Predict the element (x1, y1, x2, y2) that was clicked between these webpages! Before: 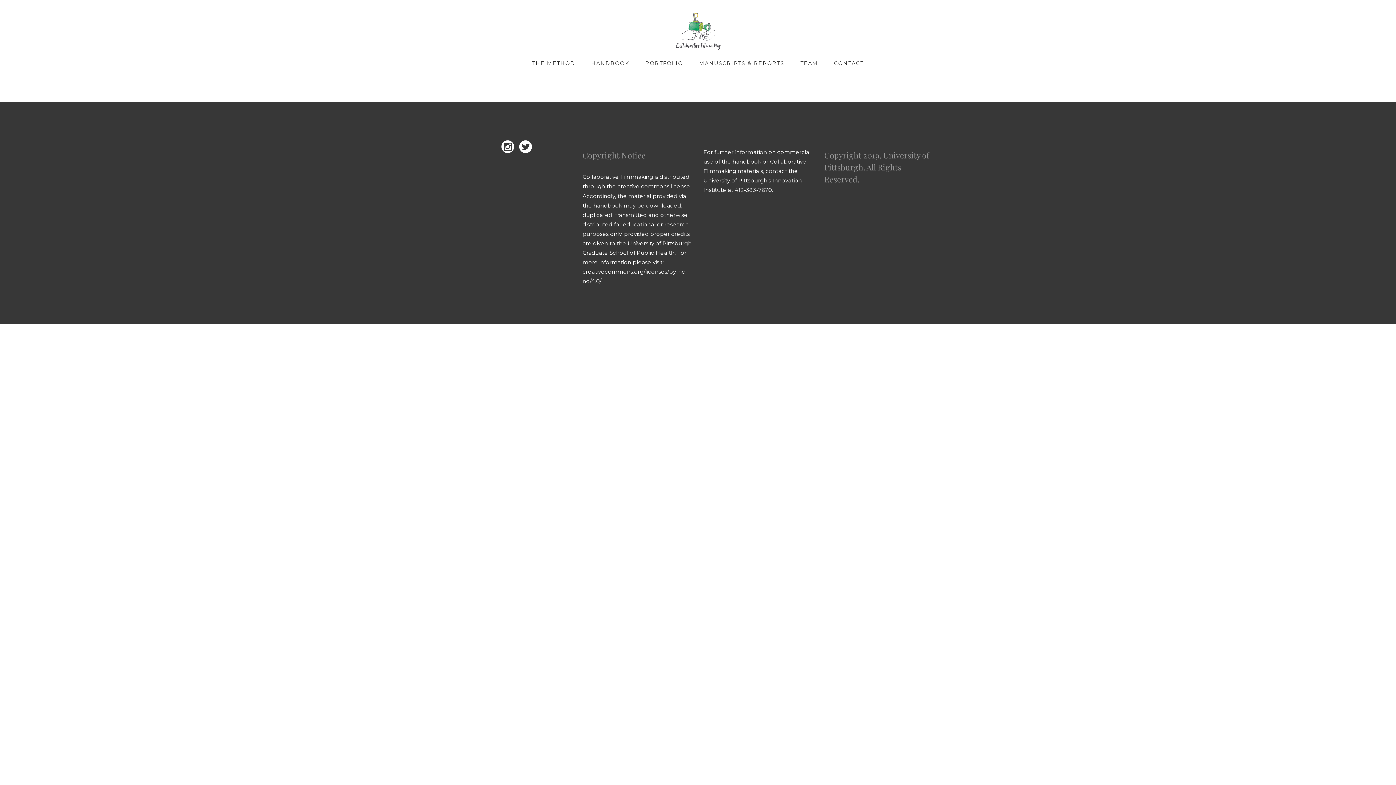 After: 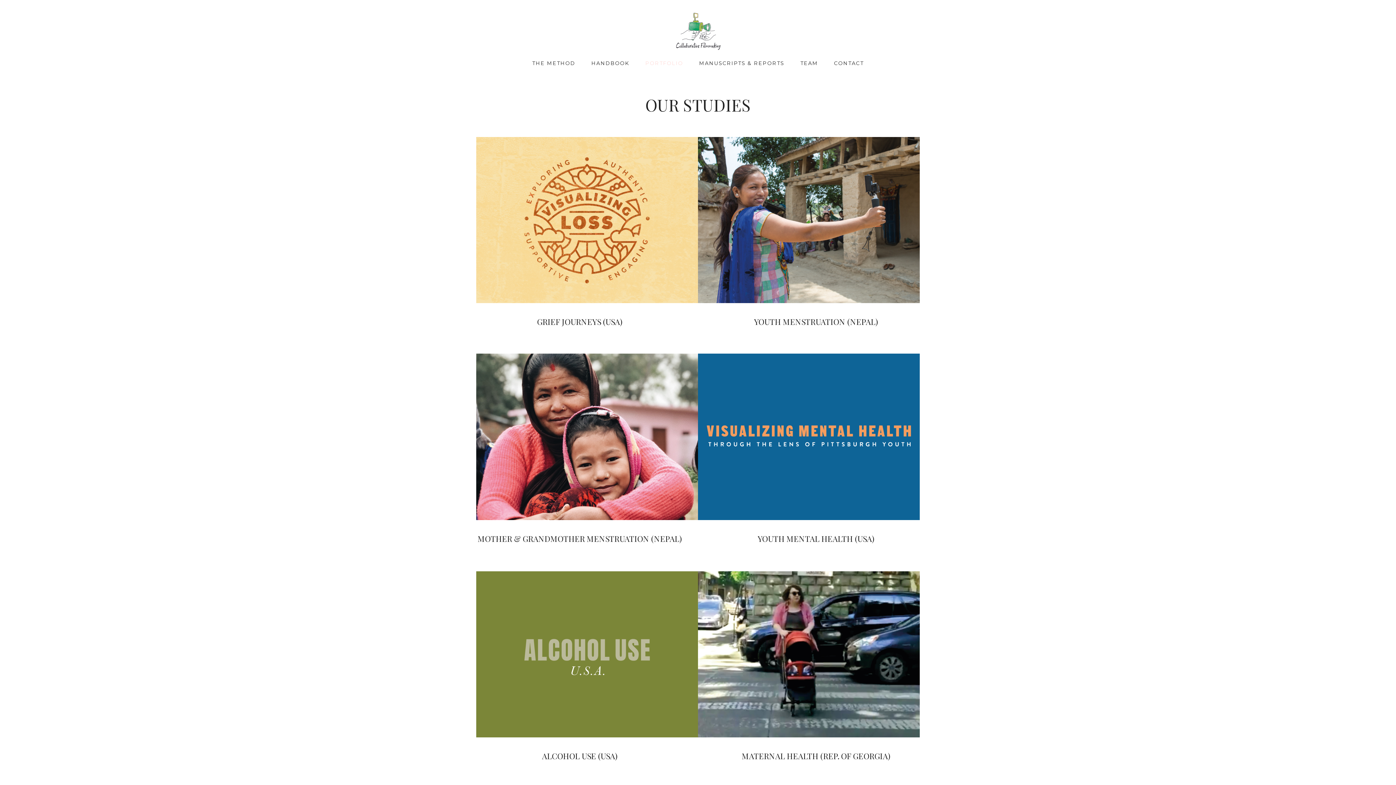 Action: bbox: (637, 54, 691, 72) label: PORTFOLIO